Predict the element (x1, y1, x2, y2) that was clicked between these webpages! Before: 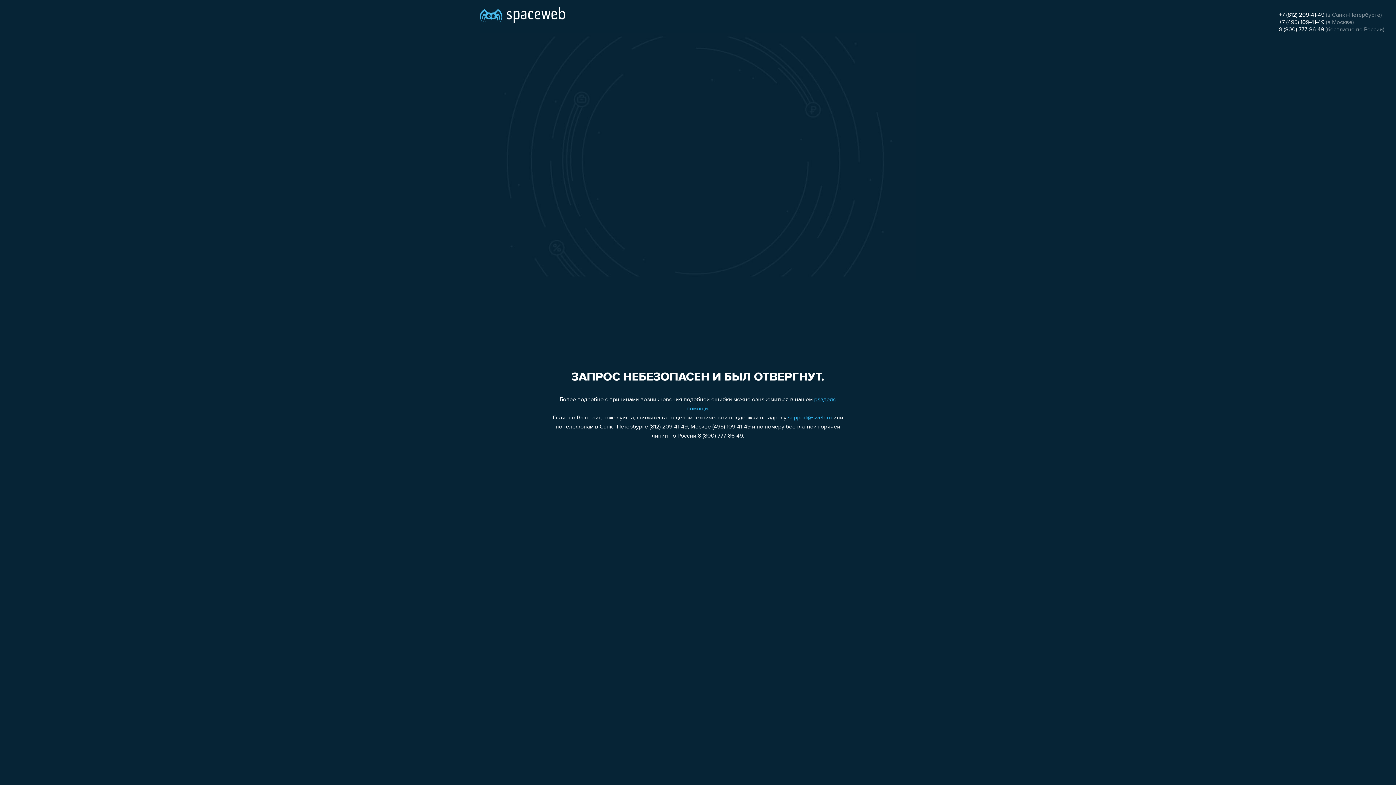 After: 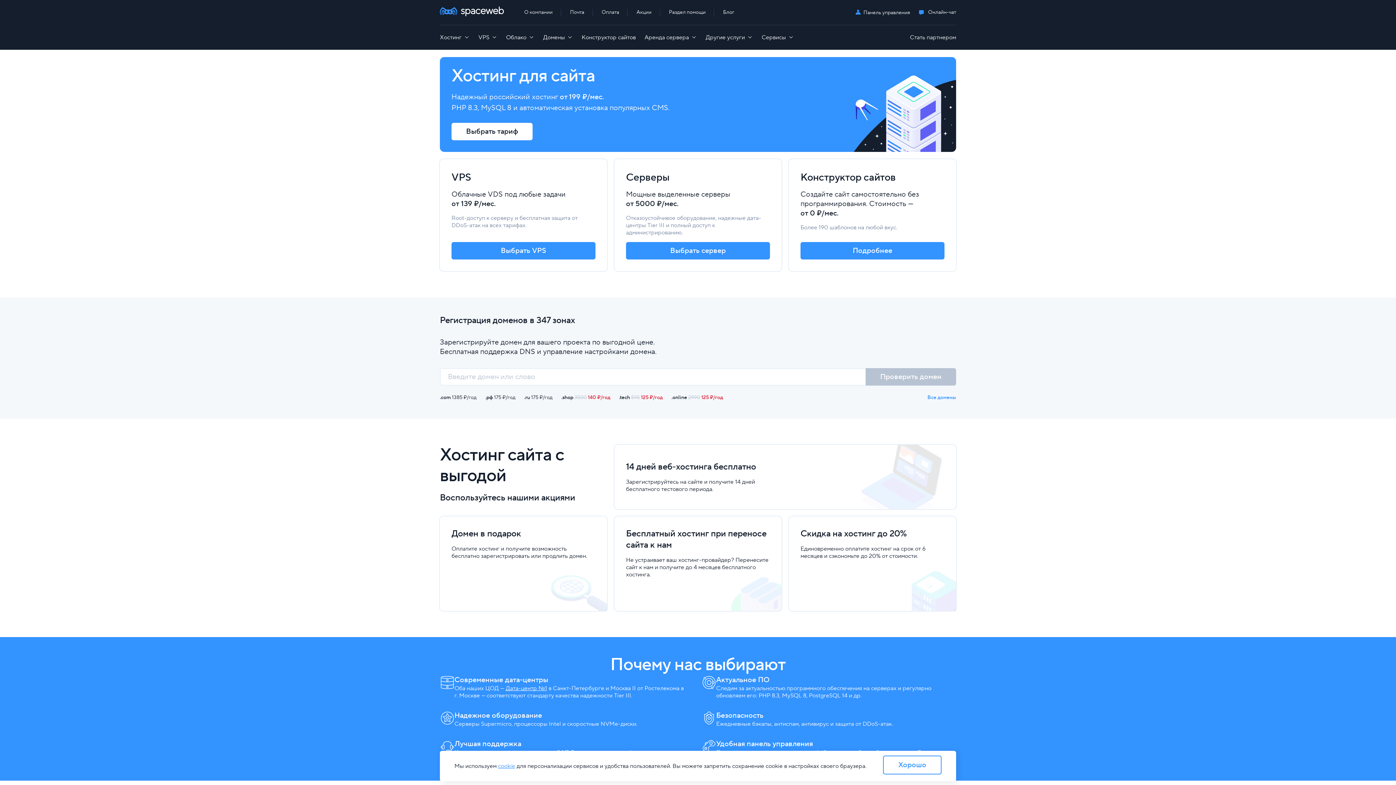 Action: bbox: (480, 0, 565, 25)